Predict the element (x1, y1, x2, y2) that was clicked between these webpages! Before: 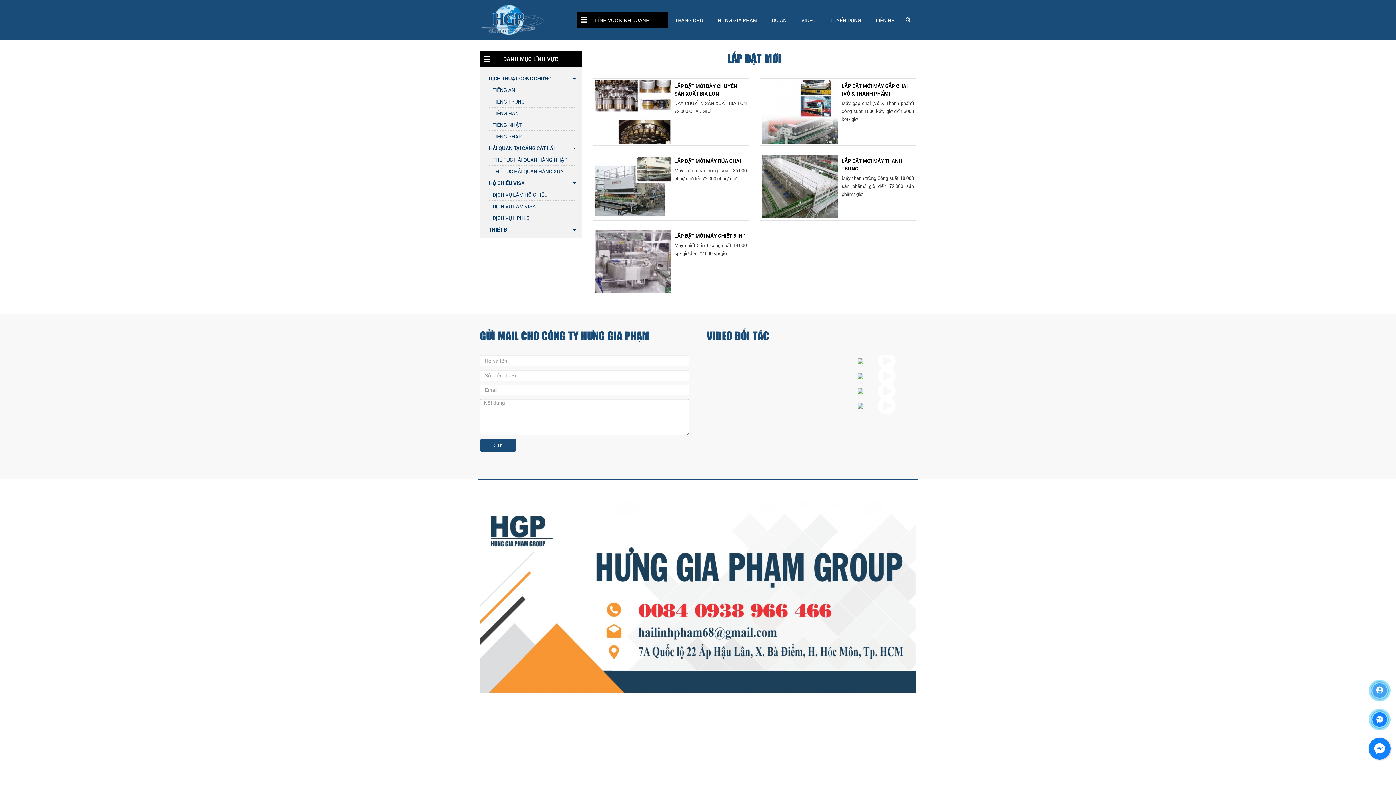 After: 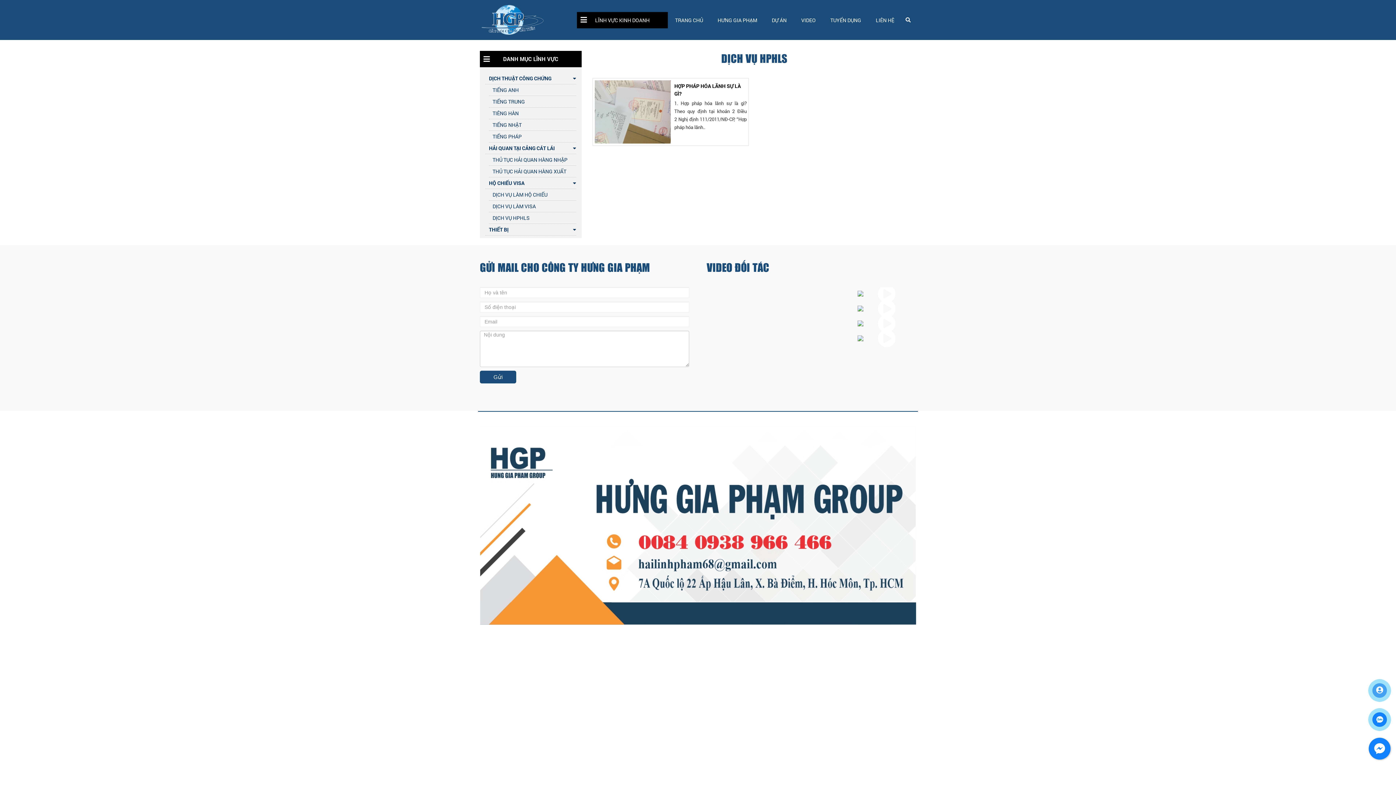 Action: bbox: (489, 212, 576, 224) label: DỊCH VỤ HPHLS